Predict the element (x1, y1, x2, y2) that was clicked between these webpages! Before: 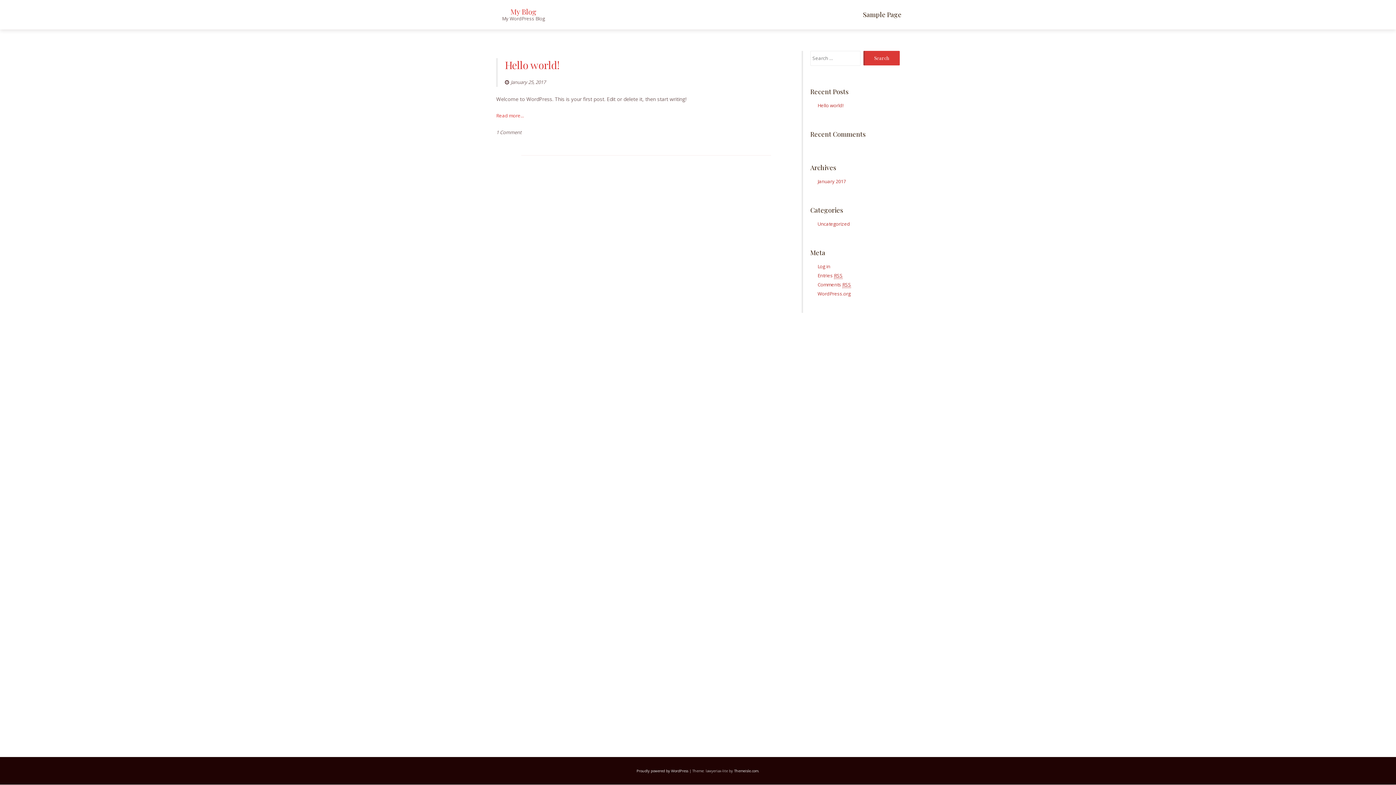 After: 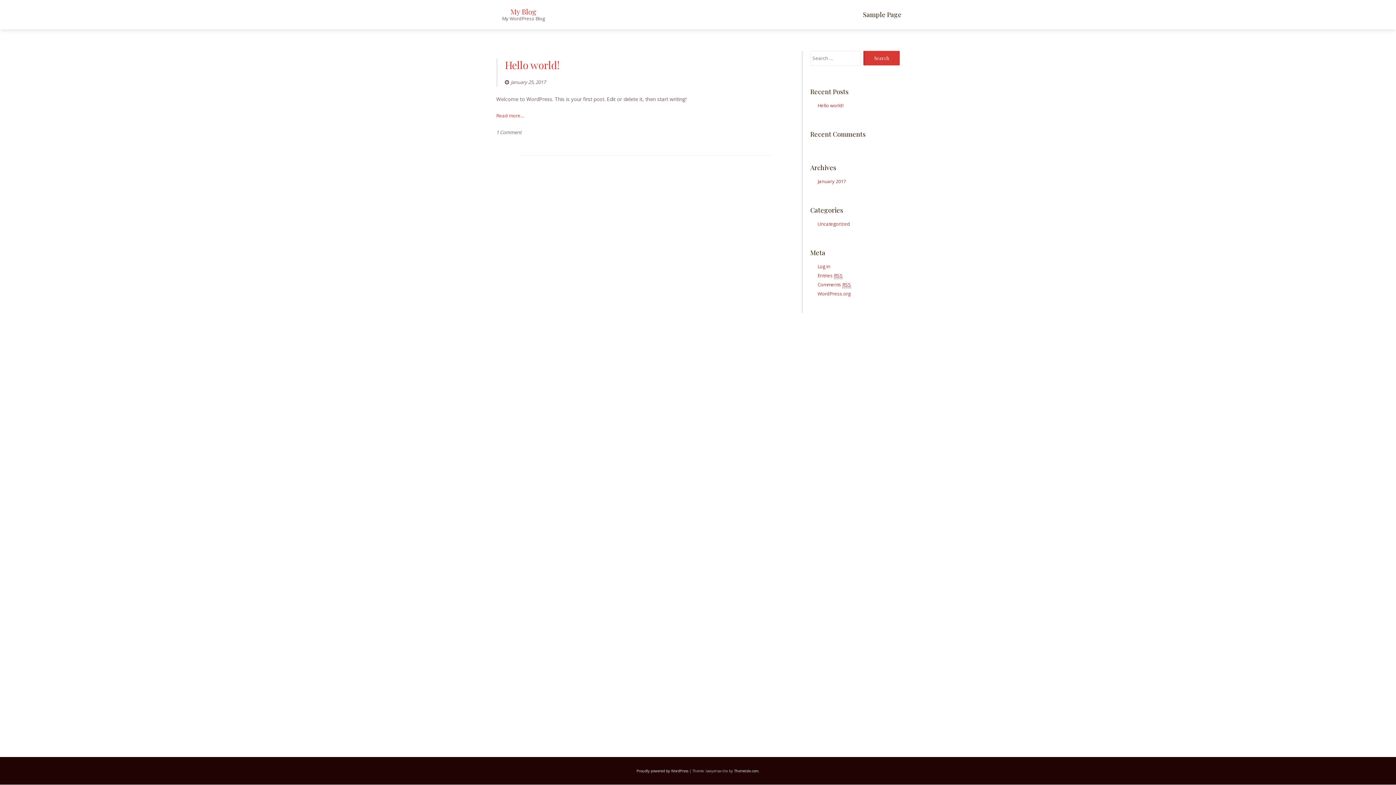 Action: label: My Blog bbox: (510, 6, 536, 16)